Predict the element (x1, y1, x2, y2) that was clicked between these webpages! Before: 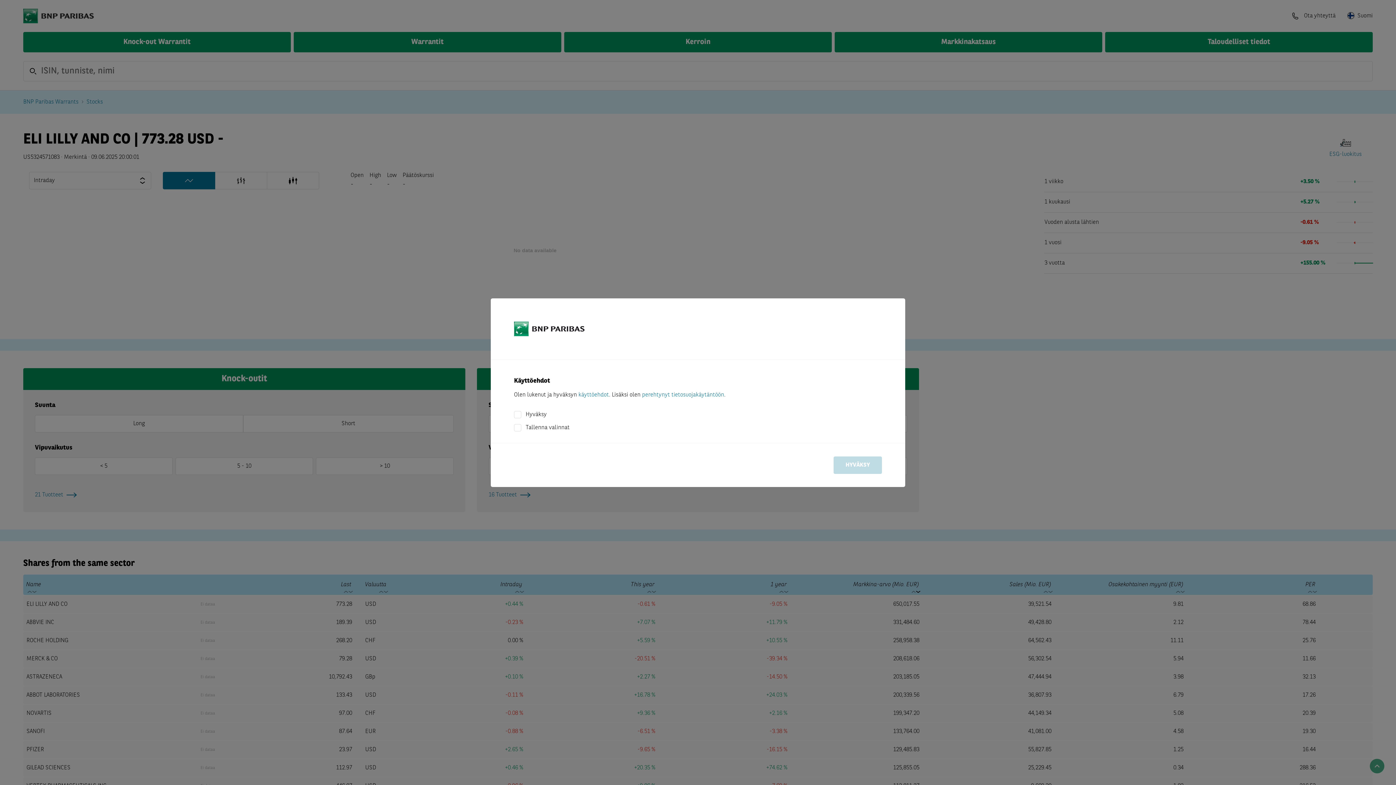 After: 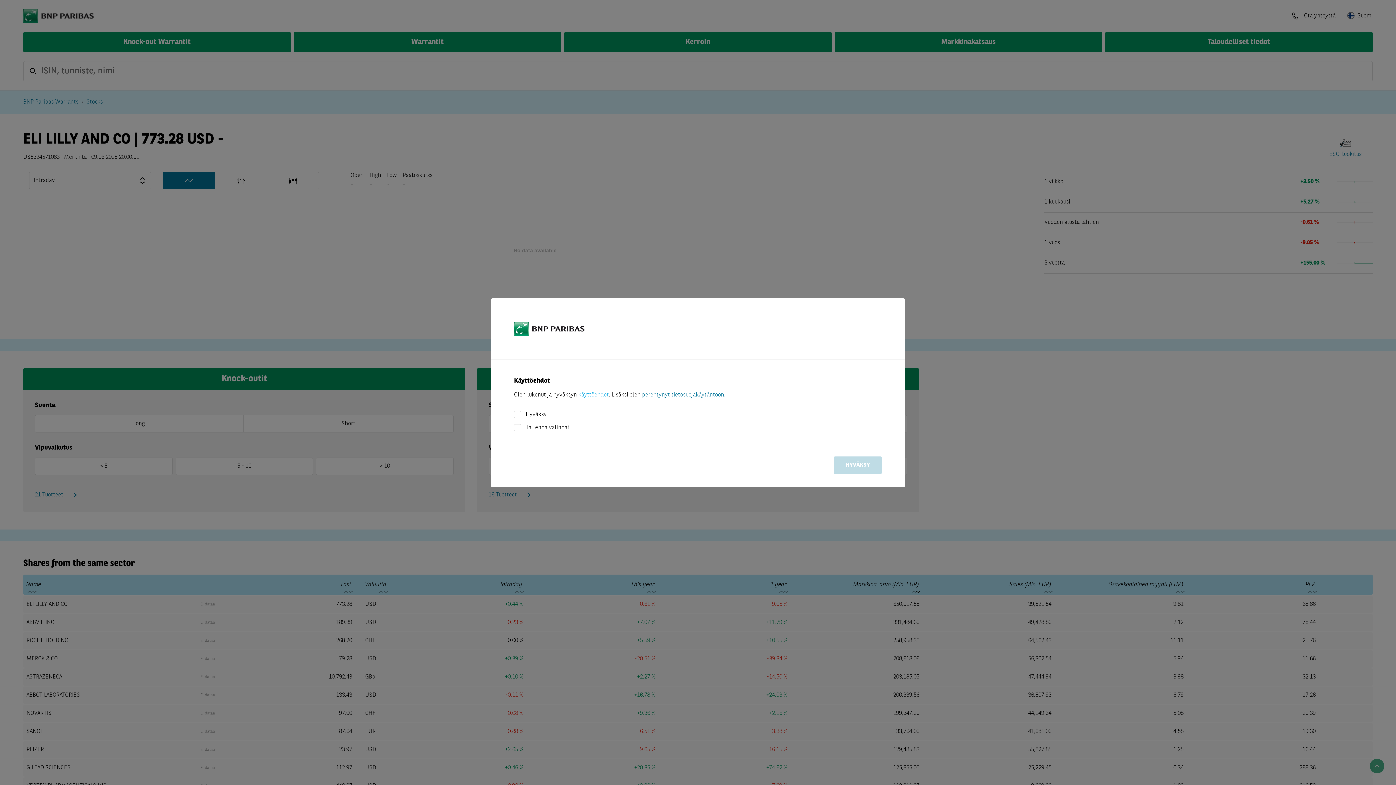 Action: bbox: (578, 392, 609, 398) label: käyttöehdot